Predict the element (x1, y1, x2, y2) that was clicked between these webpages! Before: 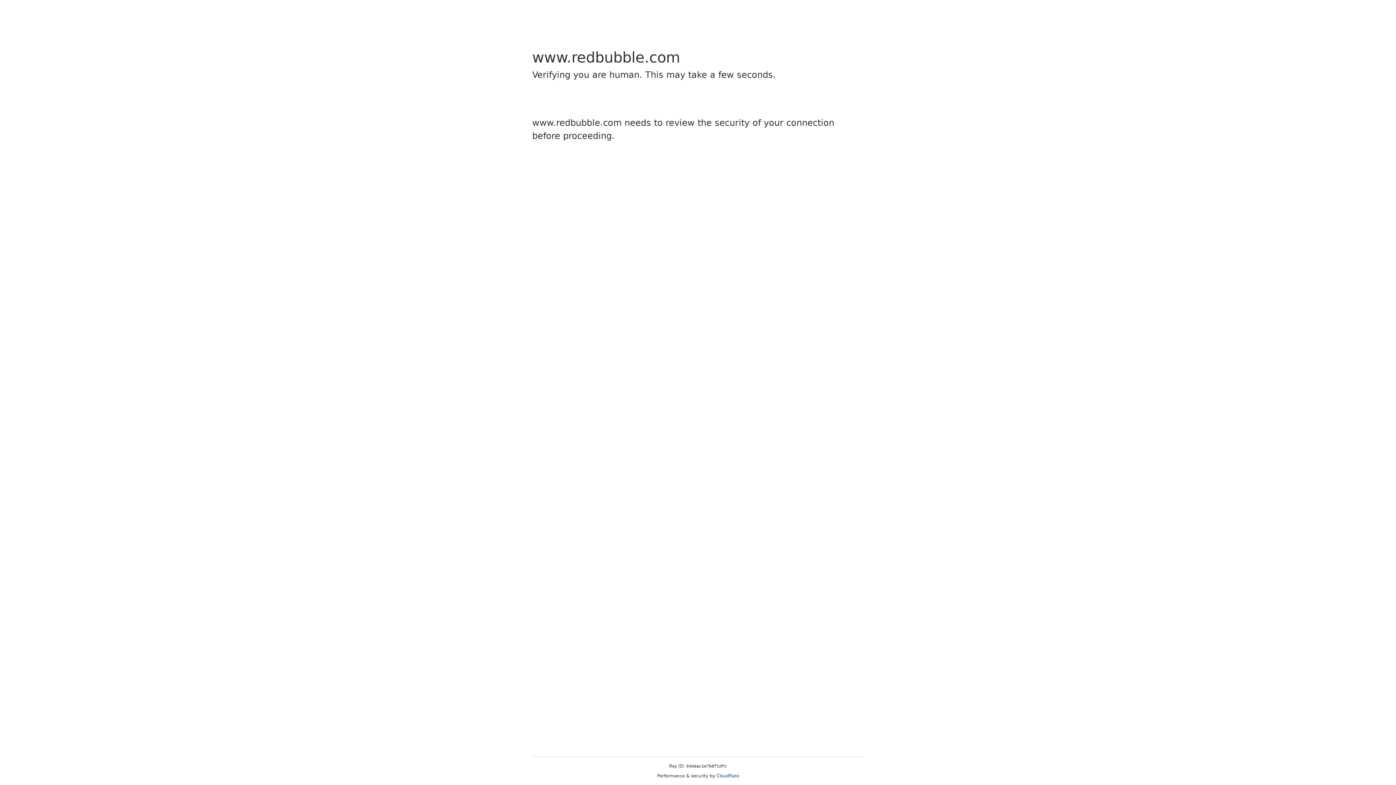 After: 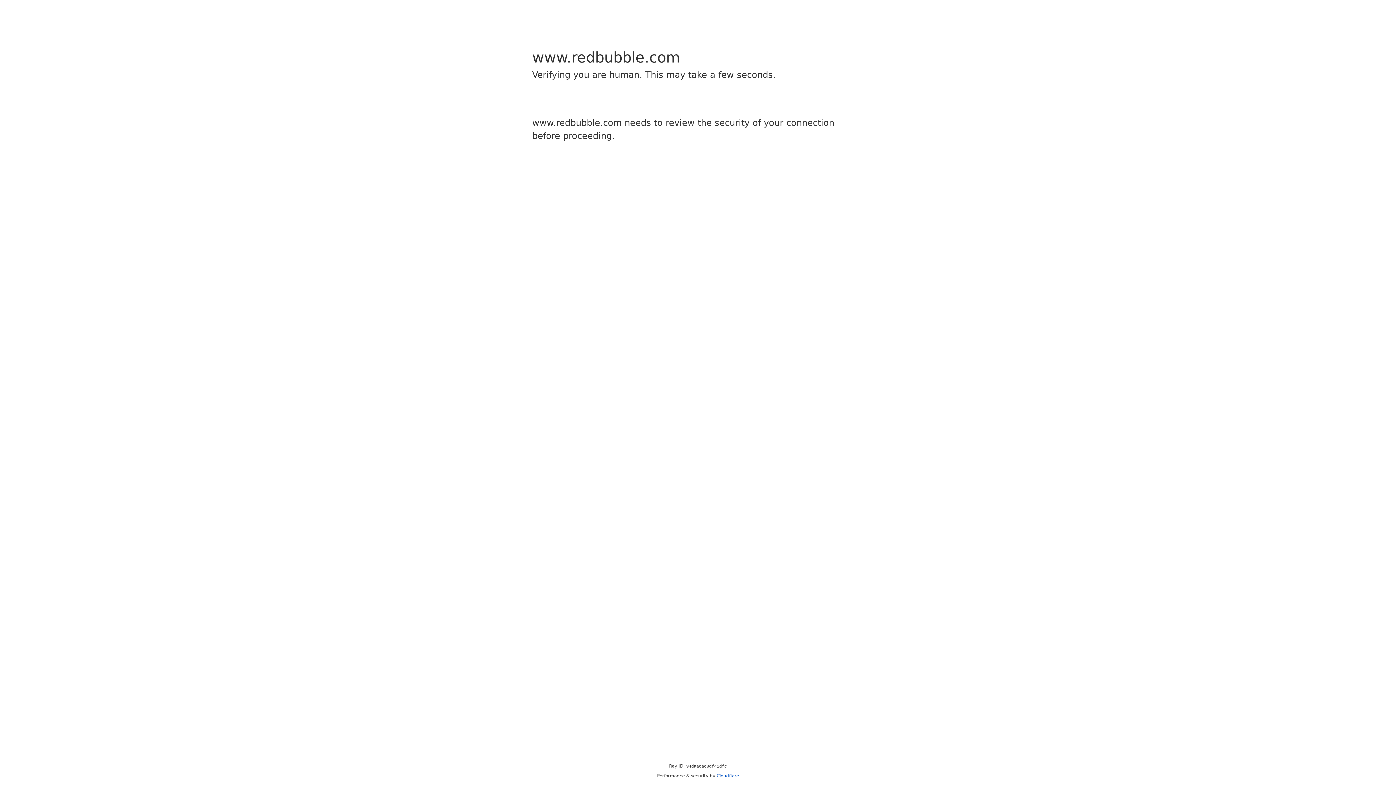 Action: label: Cloudflare bbox: (716, 773, 739, 778)